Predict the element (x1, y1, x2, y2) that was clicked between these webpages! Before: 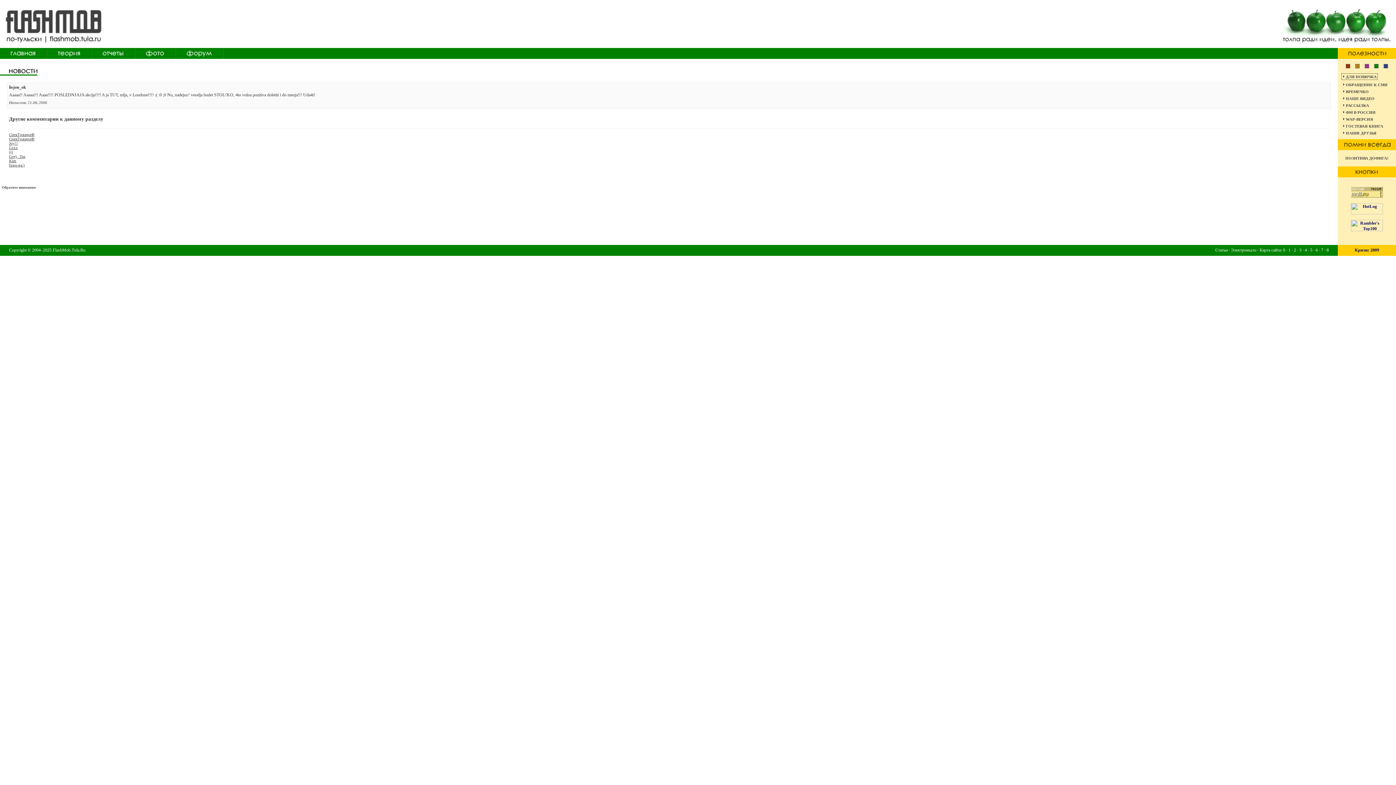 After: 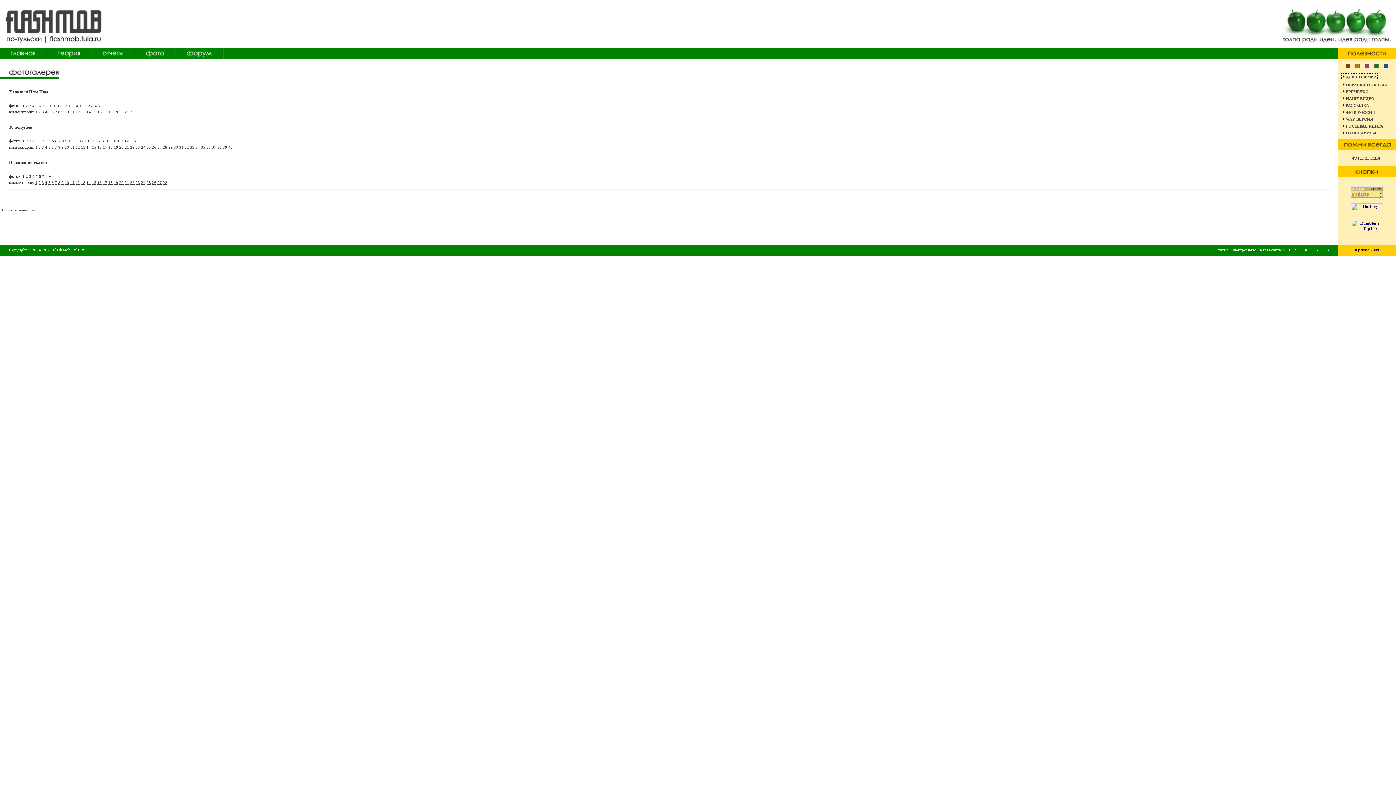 Action: bbox: (1321, 247, 1323, 252) label: 7